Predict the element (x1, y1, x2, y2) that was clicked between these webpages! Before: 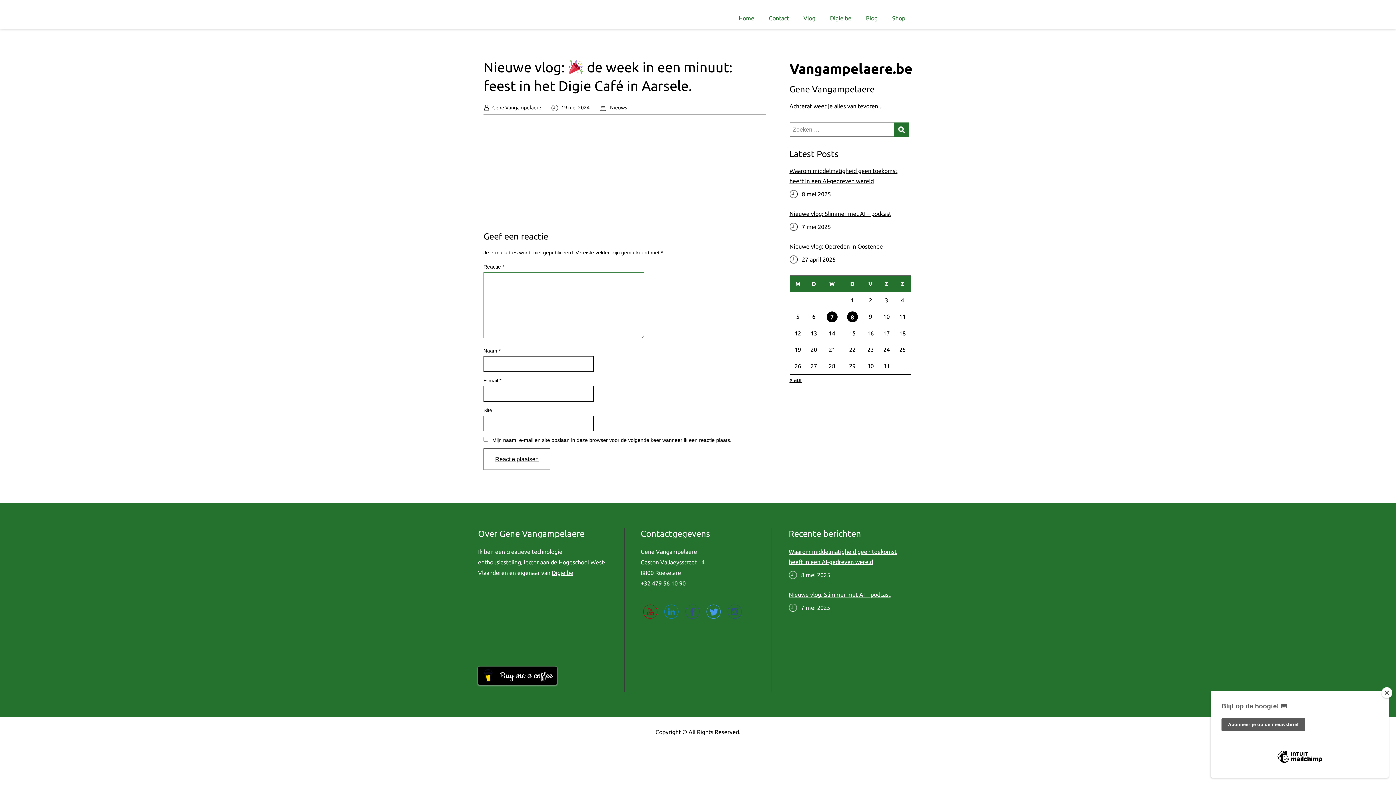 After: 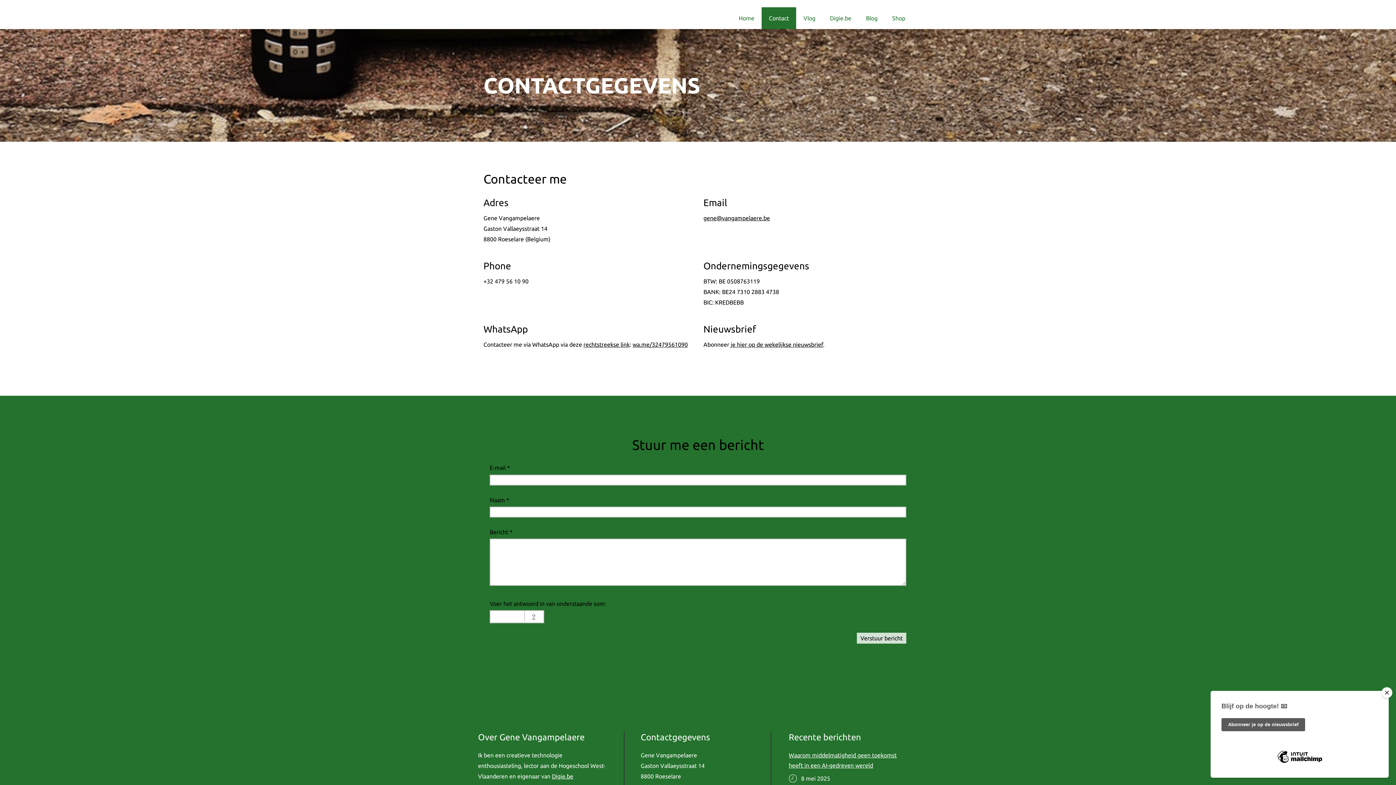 Action: label: Contact bbox: (761, 7, 796, 29)